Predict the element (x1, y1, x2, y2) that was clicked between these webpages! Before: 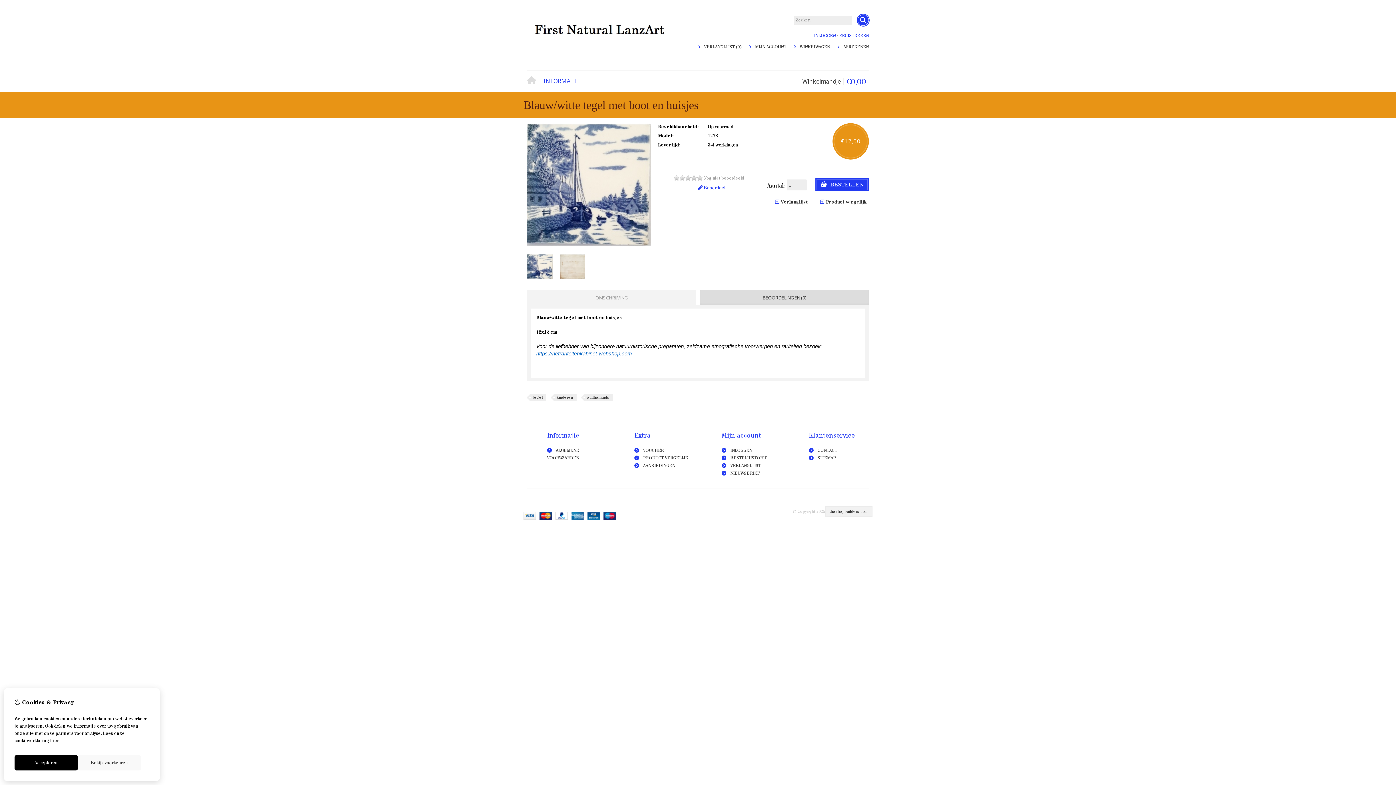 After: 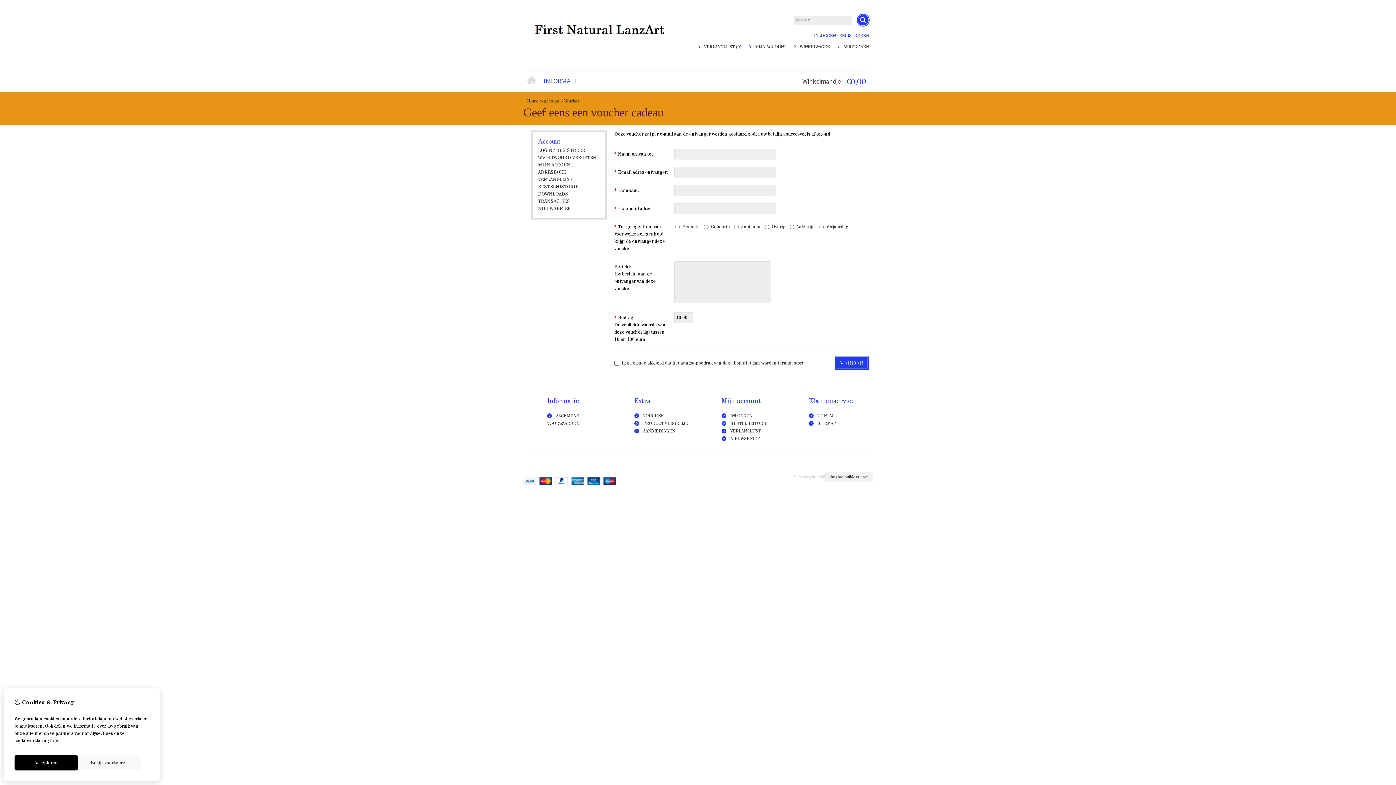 Action: label: VOUCHER bbox: (643, 447, 664, 453)